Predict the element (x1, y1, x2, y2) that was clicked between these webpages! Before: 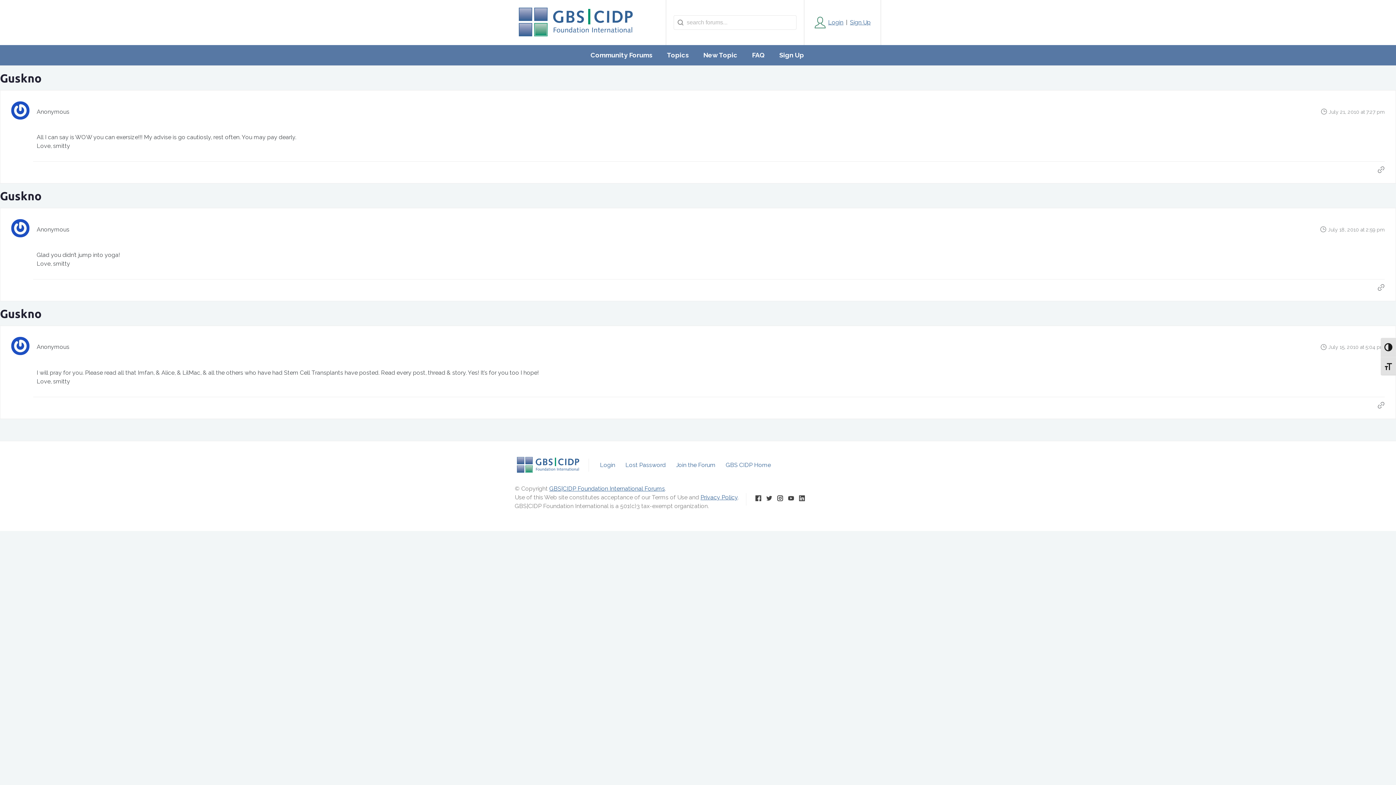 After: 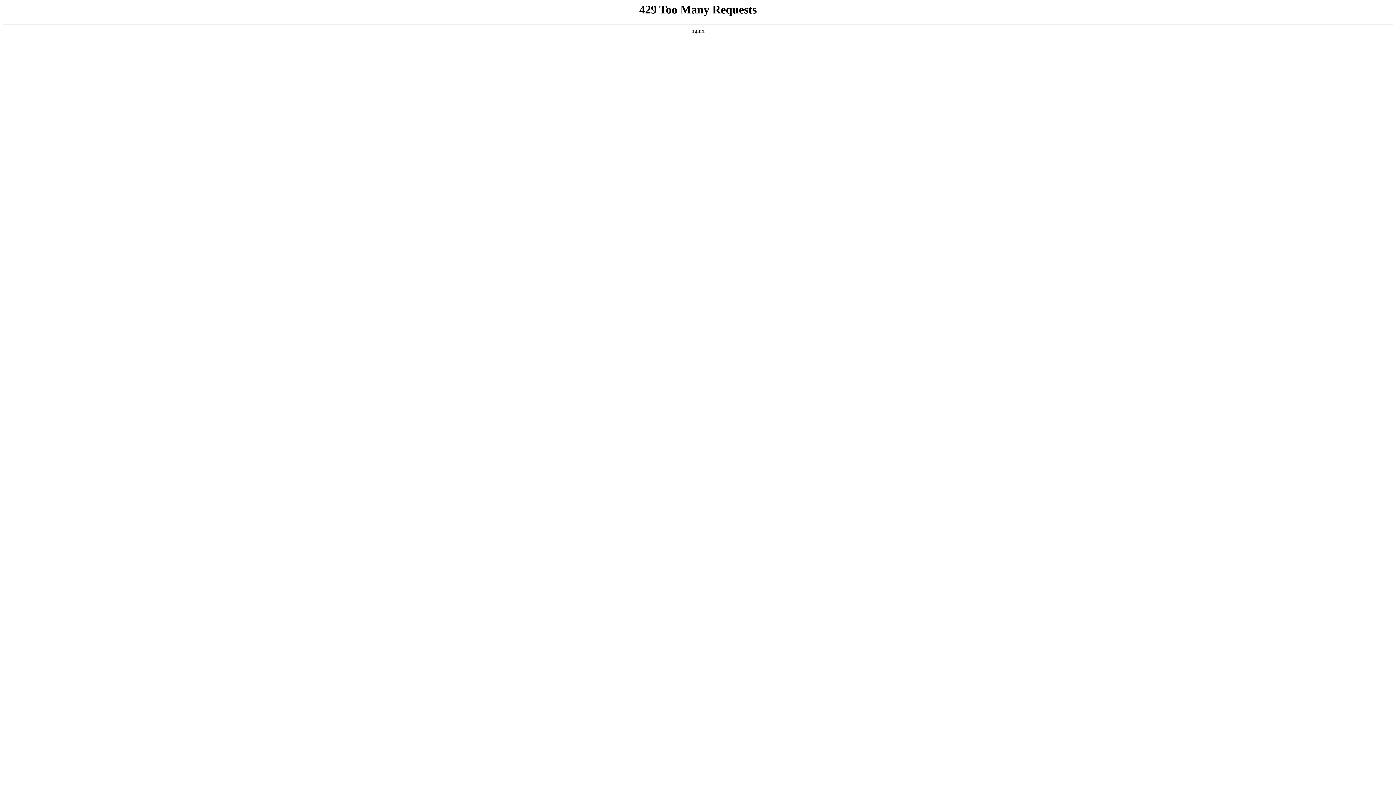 Action: label: Topics bbox: (661, 45, 694, 65)